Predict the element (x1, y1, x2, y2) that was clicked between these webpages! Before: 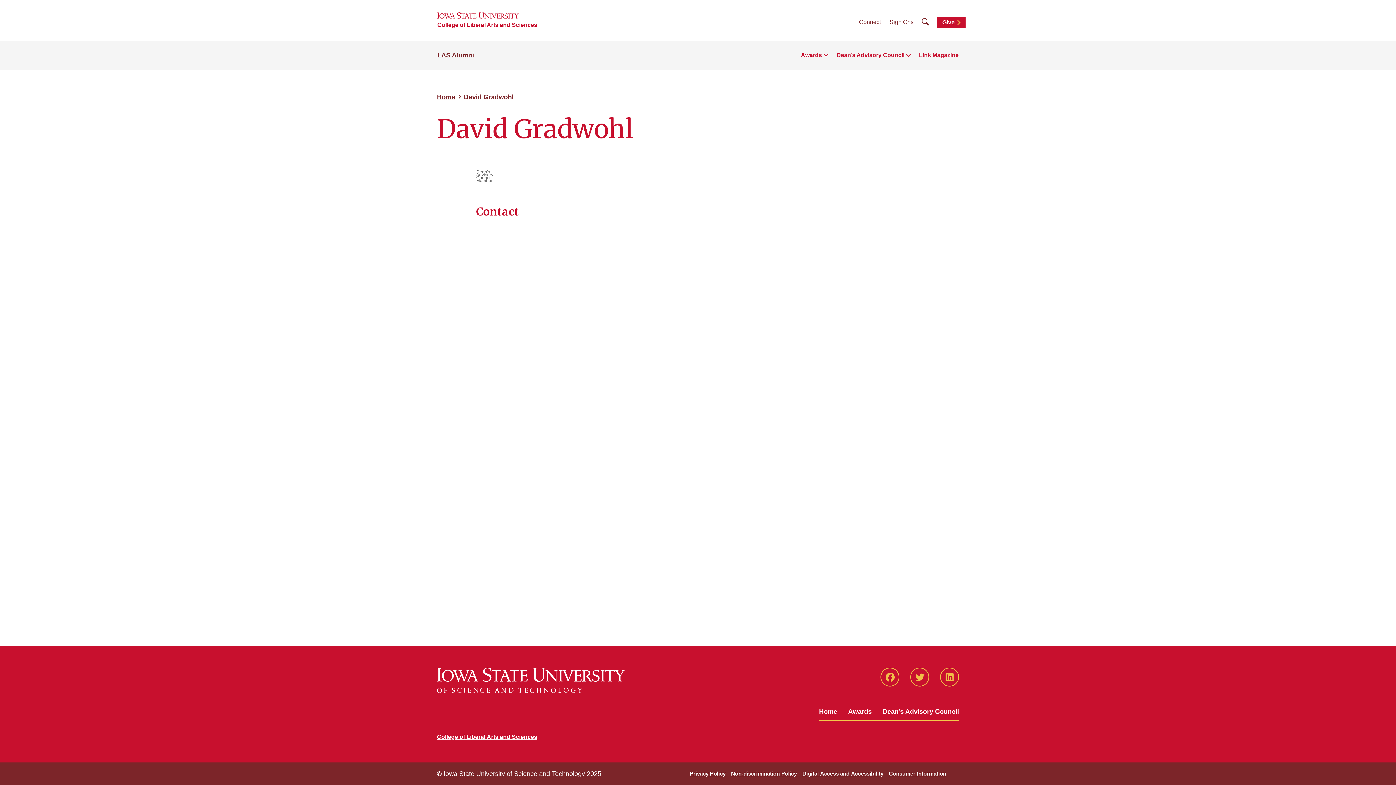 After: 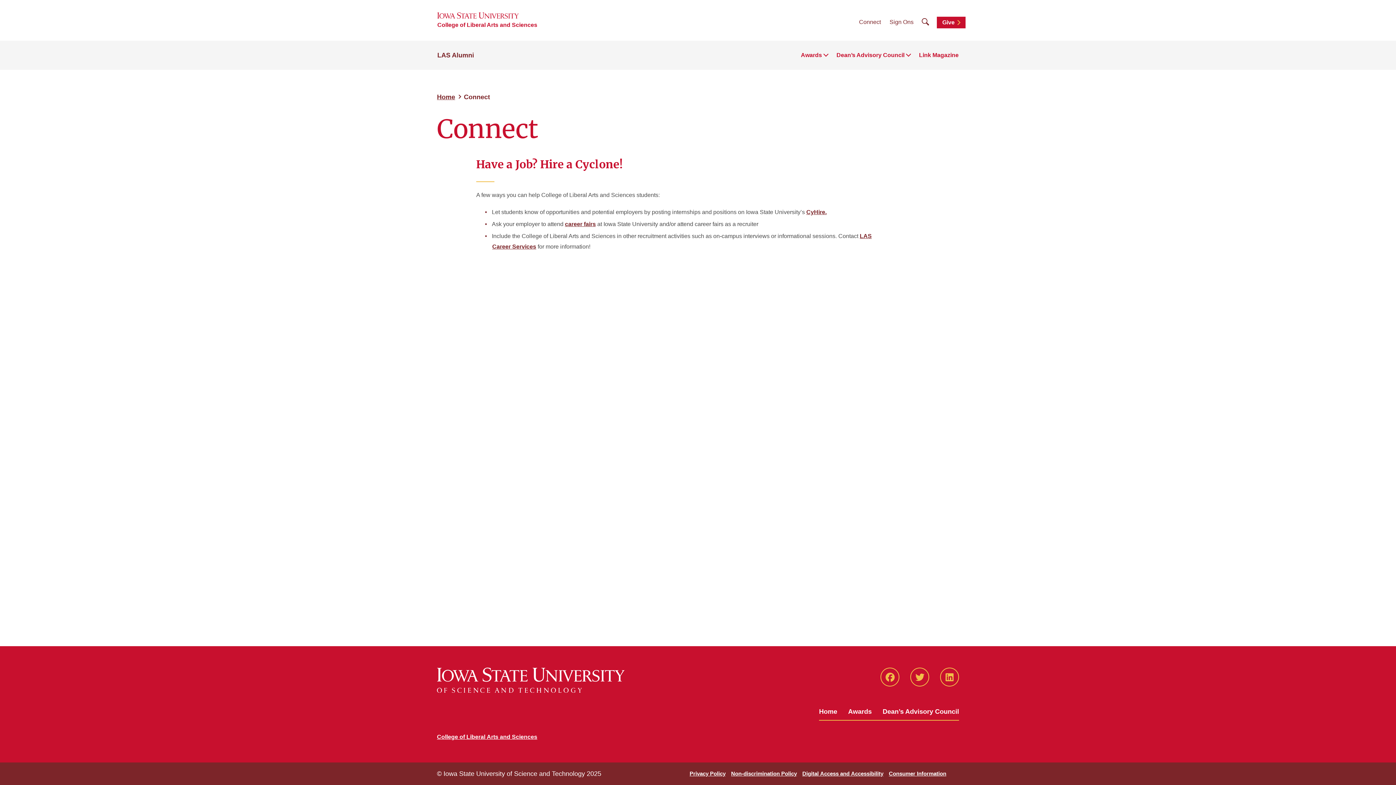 Action: label: Connect bbox: (859, 18, 881, 24)